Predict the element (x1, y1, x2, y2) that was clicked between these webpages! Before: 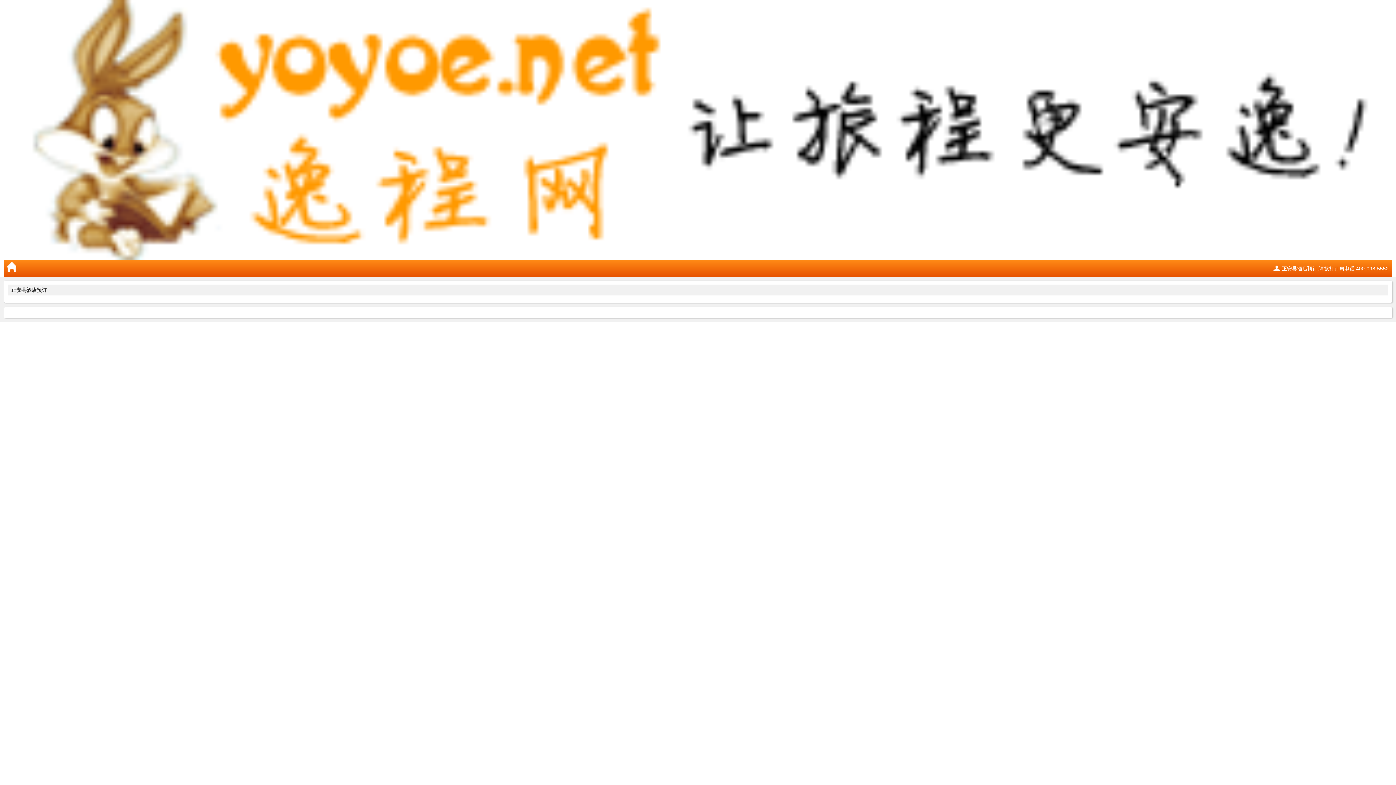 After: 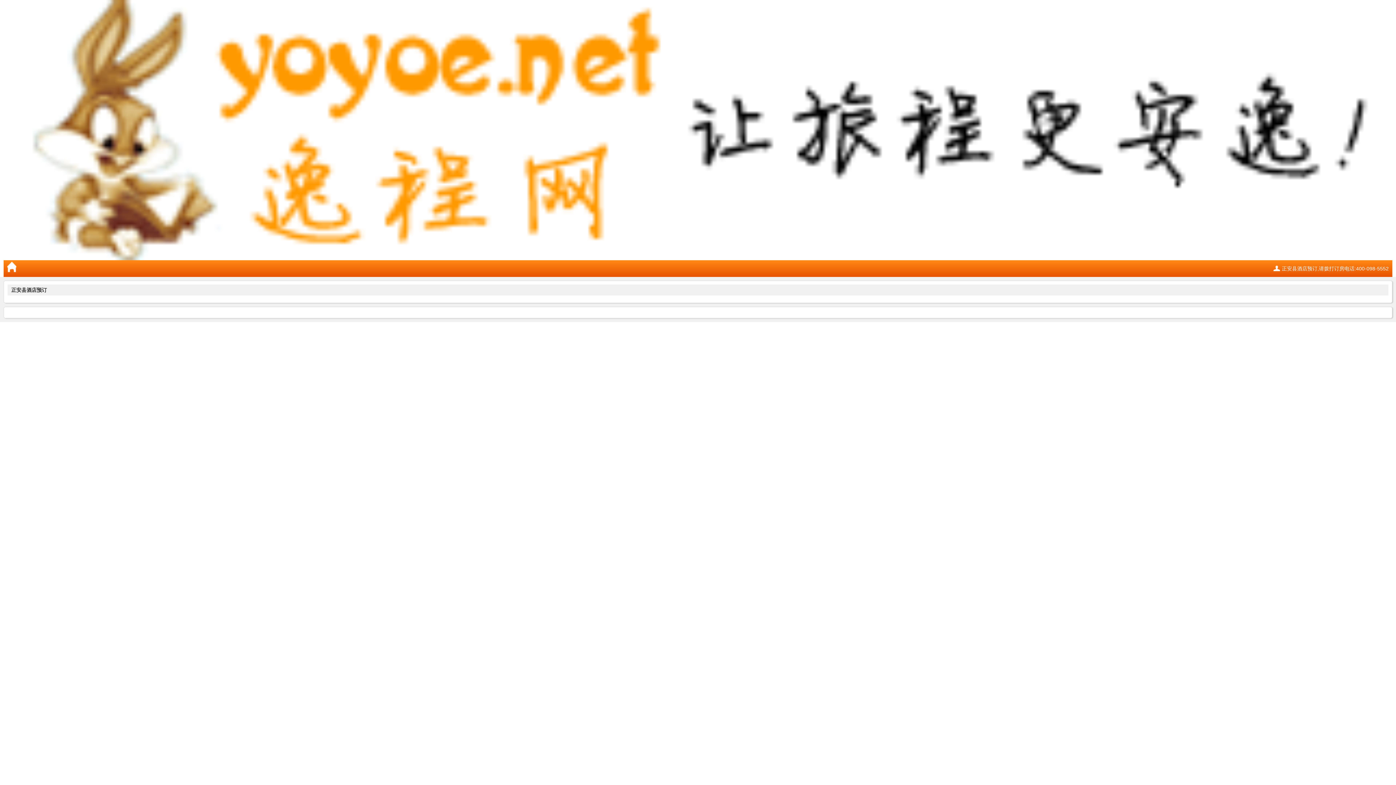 Action: label: 正安县酒店预订,请拨打订房电话:400-098-5552 bbox: (1282, 265, 1389, 271)